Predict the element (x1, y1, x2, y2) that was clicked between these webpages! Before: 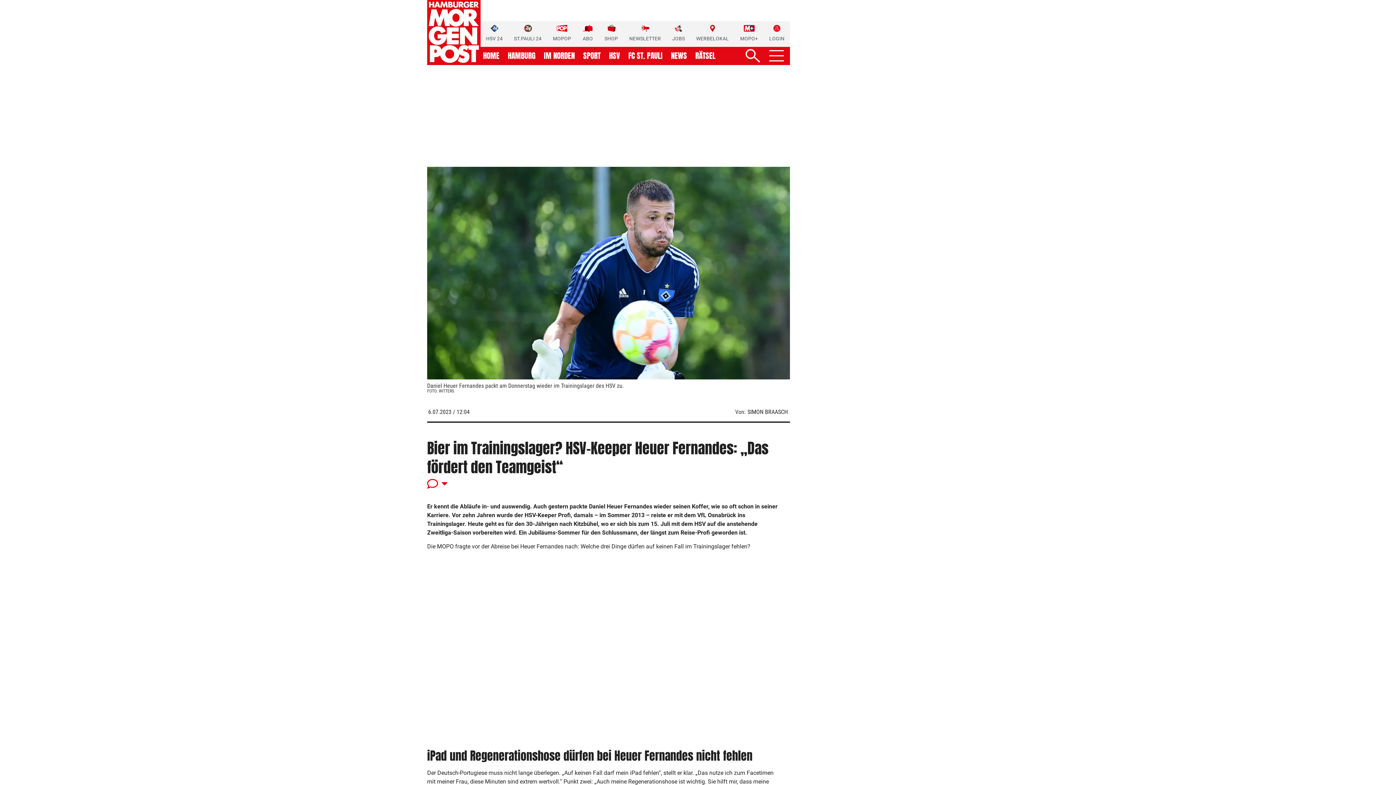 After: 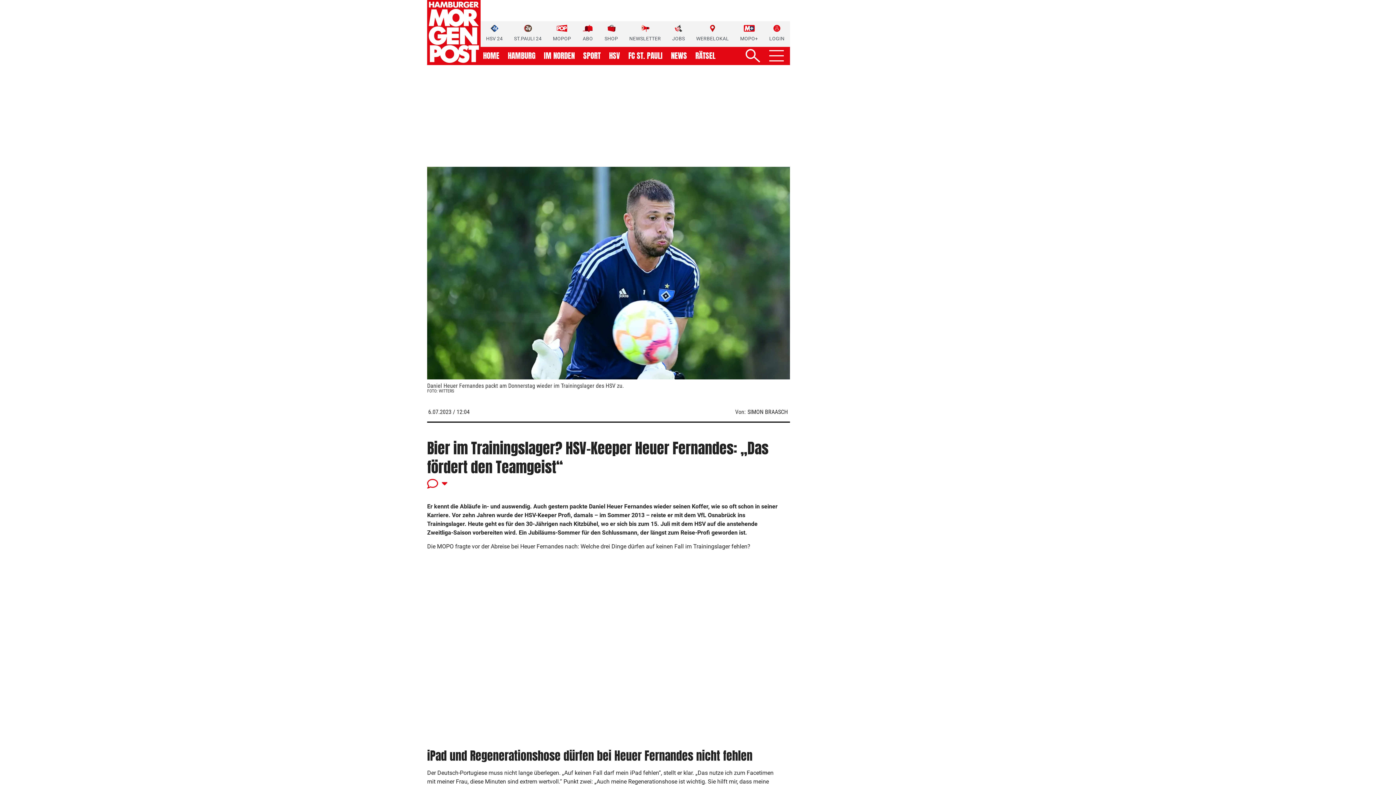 Action: label: ST.PAULI 24 bbox: (514, 24, 541, 42)